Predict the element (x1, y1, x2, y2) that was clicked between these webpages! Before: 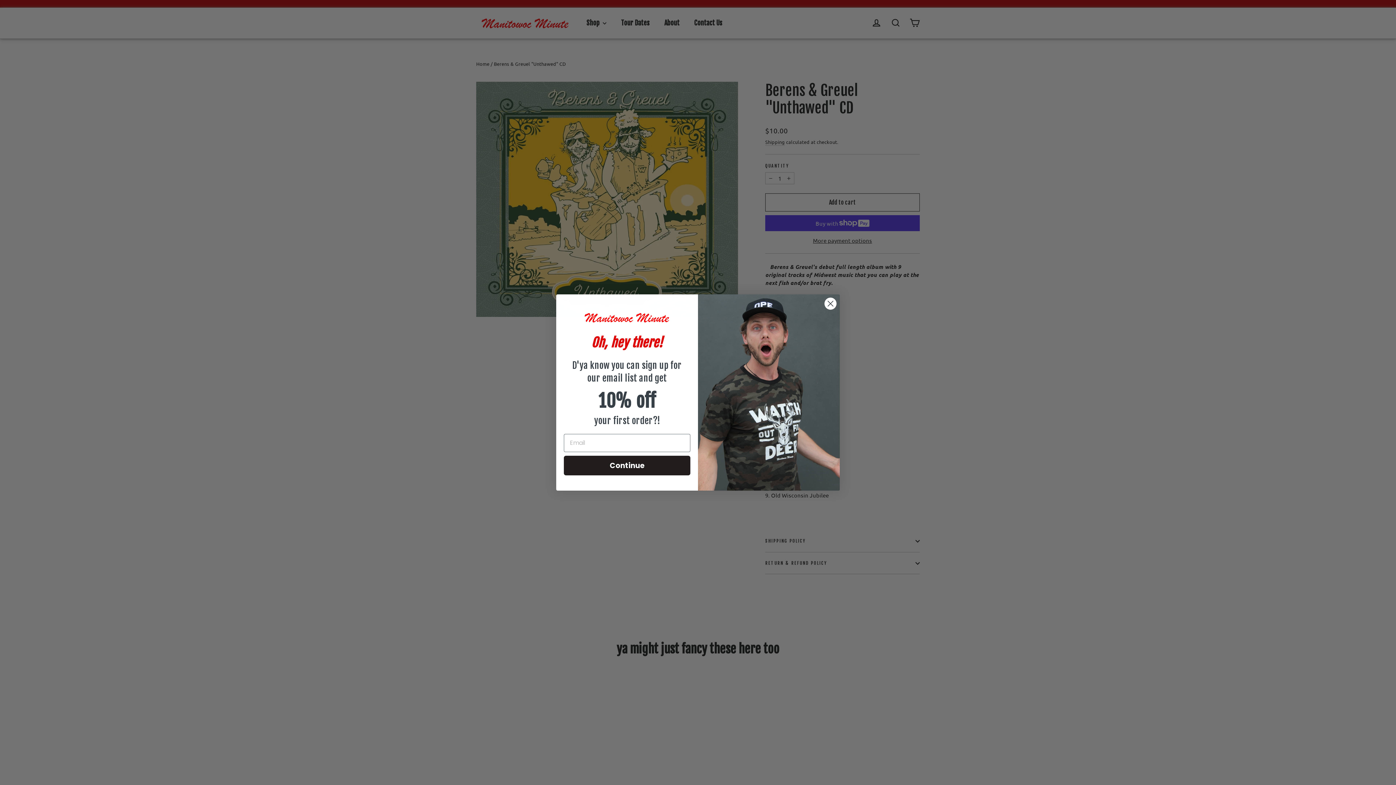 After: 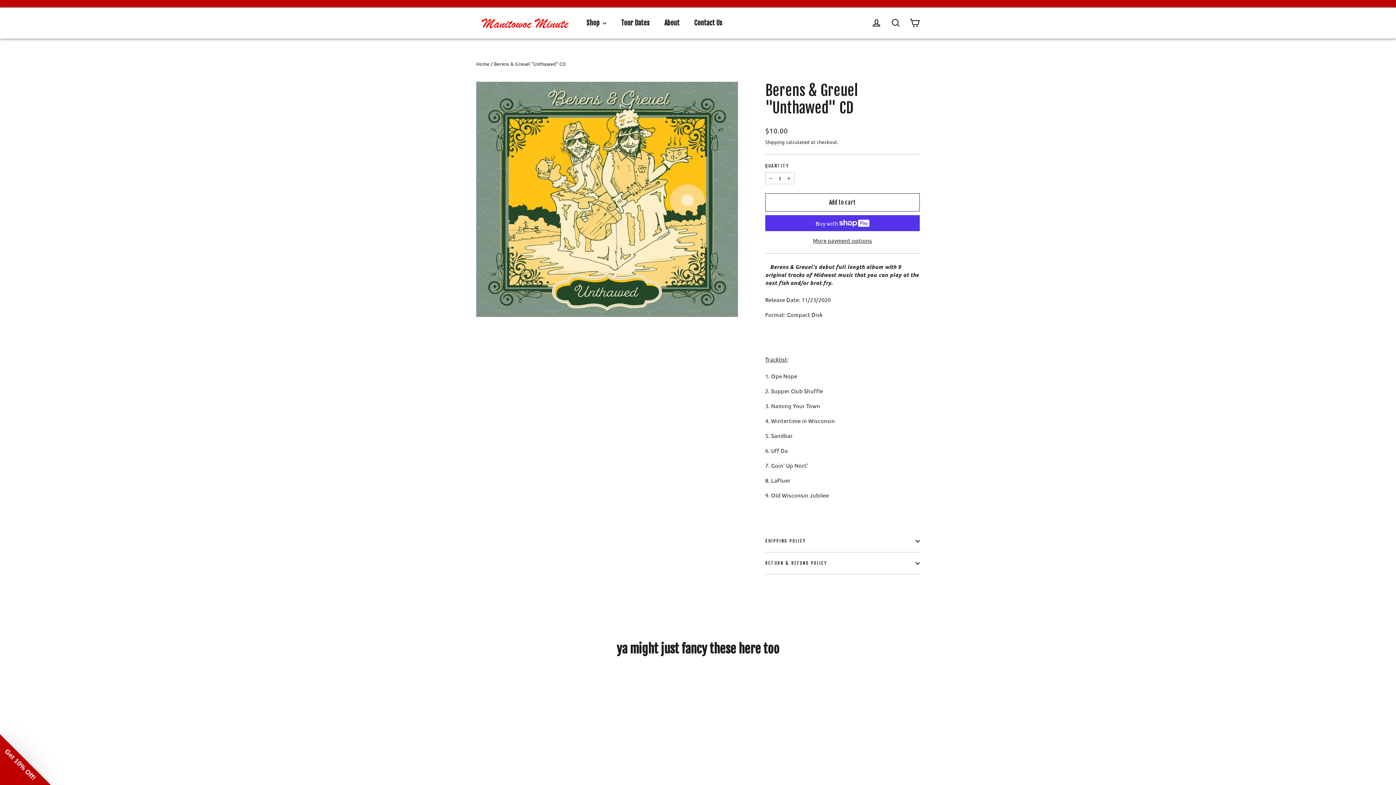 Action: bbox: (824, 297, 837, 310) label: Close dialog